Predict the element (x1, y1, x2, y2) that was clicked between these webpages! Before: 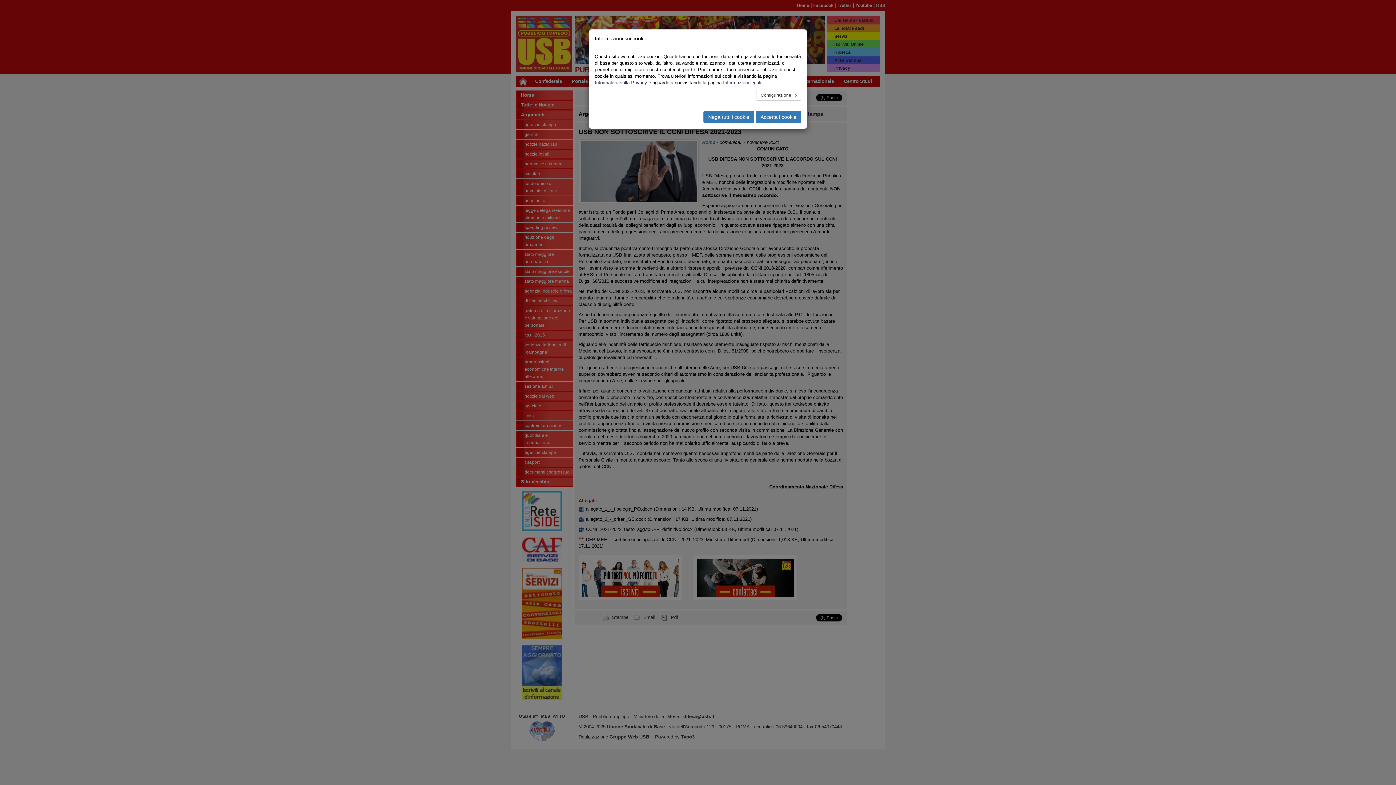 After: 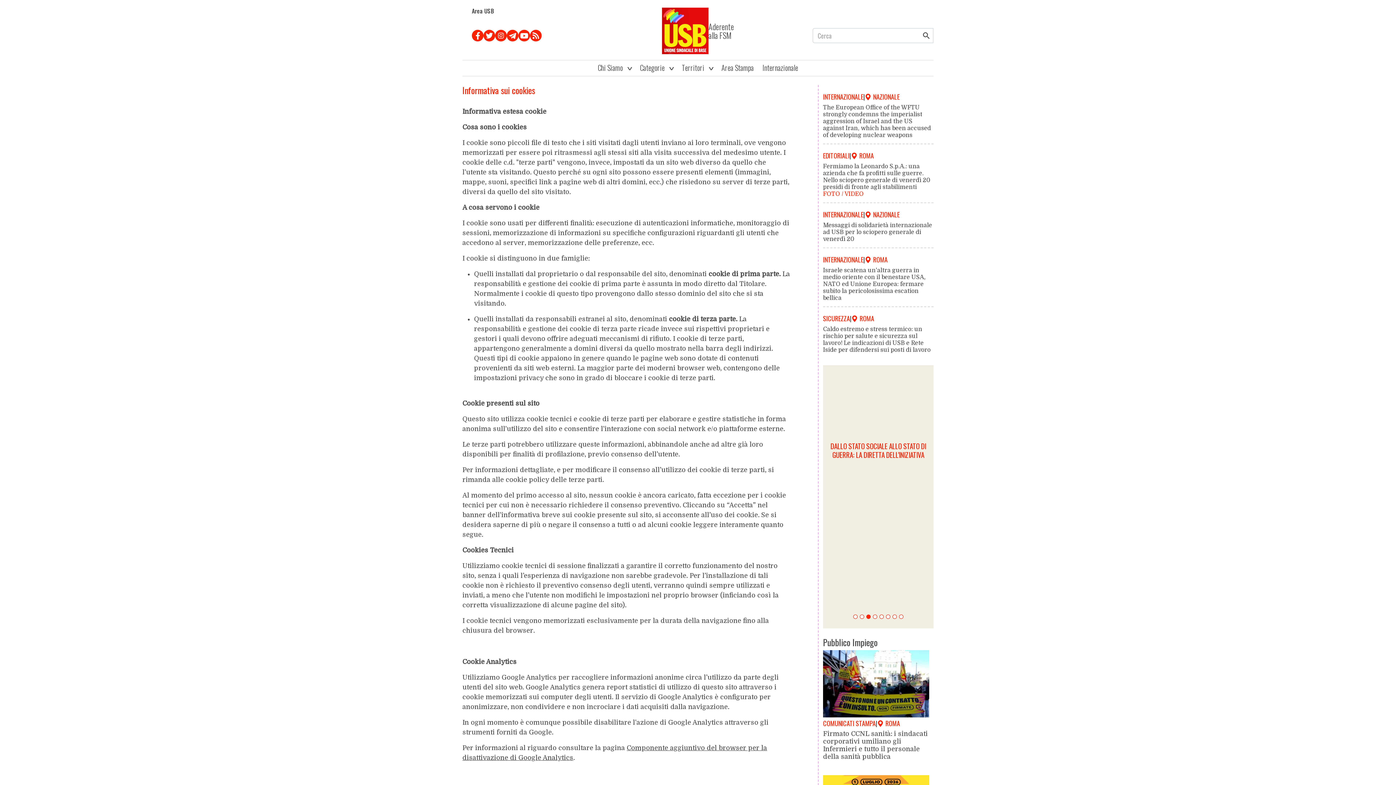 Action: label: Informazioni legali bbox: (723, 80, 761, 85)